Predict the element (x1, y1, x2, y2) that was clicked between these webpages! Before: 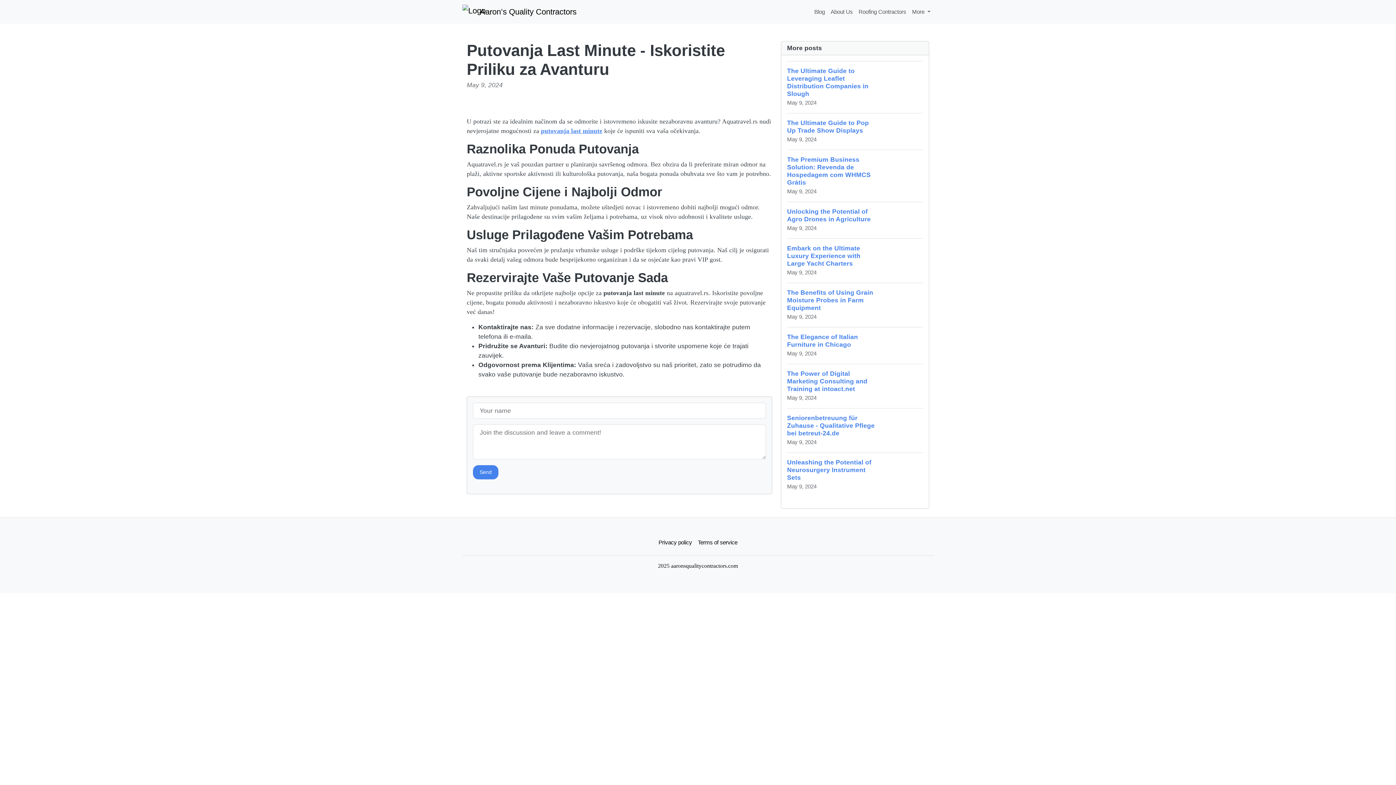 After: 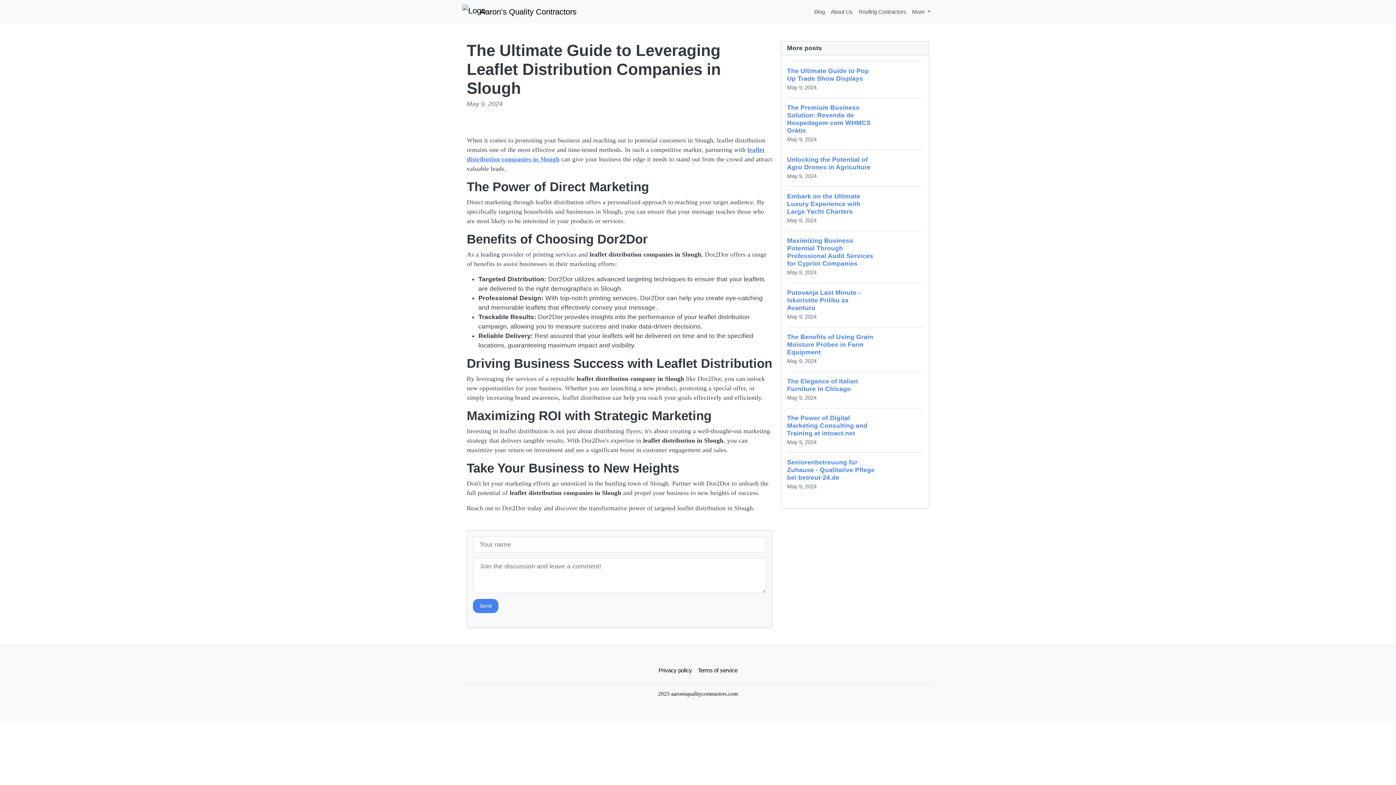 Action: bbox: (787, 61, 923, 113) label: The Ultimate Guide to Leveraging Leaflet Distribution Companies in Slough
May 9, 2024